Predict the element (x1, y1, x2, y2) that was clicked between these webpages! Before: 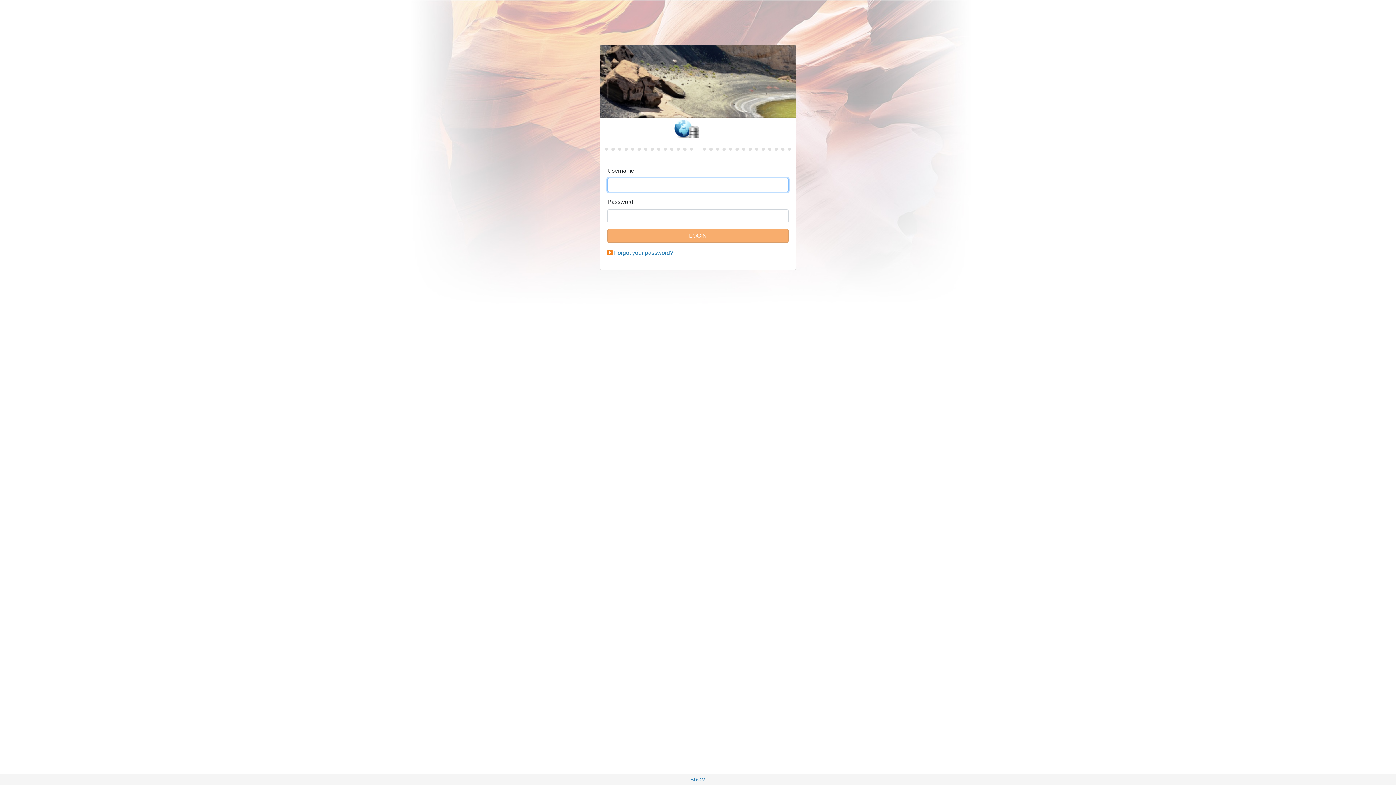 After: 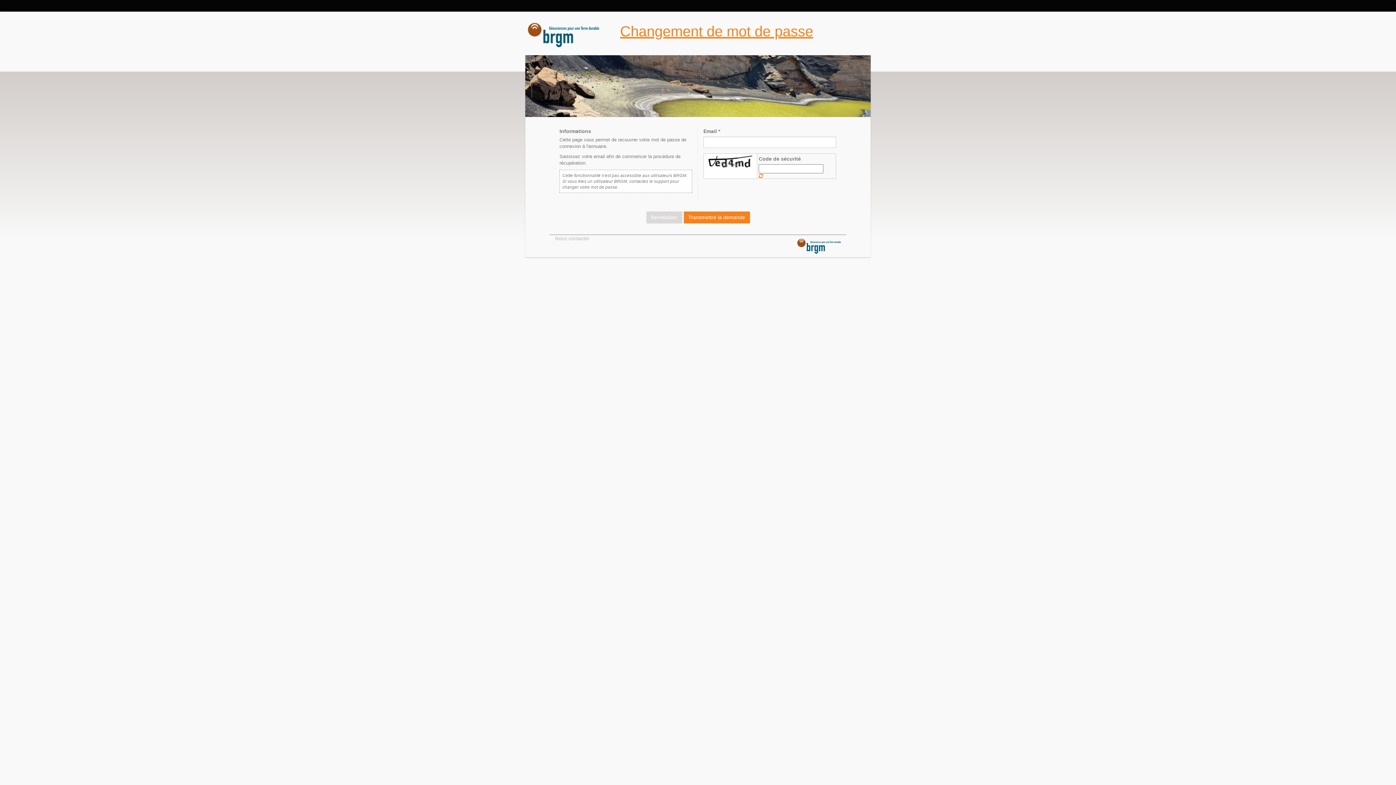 Action: bbox: (614, 249, 673, 256) label: Forgot your password?